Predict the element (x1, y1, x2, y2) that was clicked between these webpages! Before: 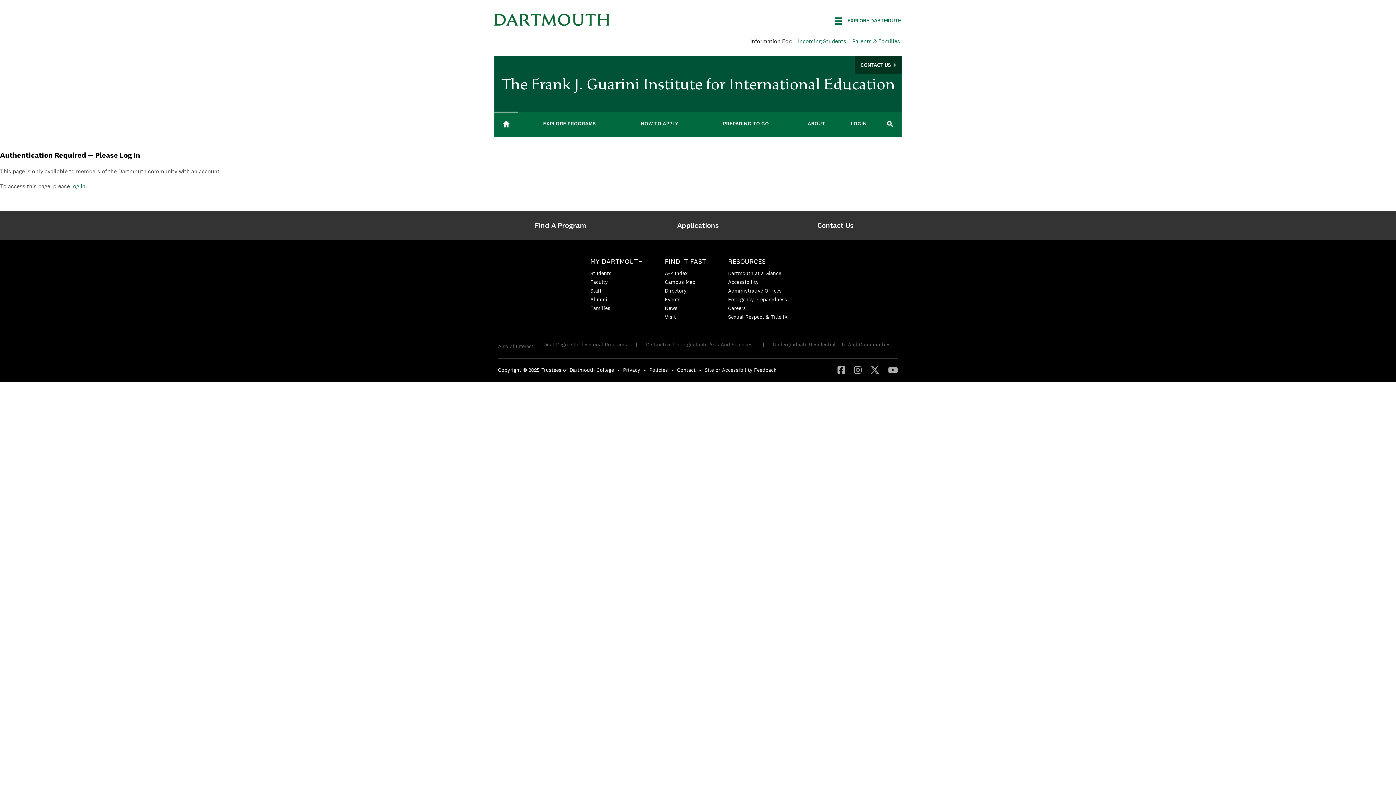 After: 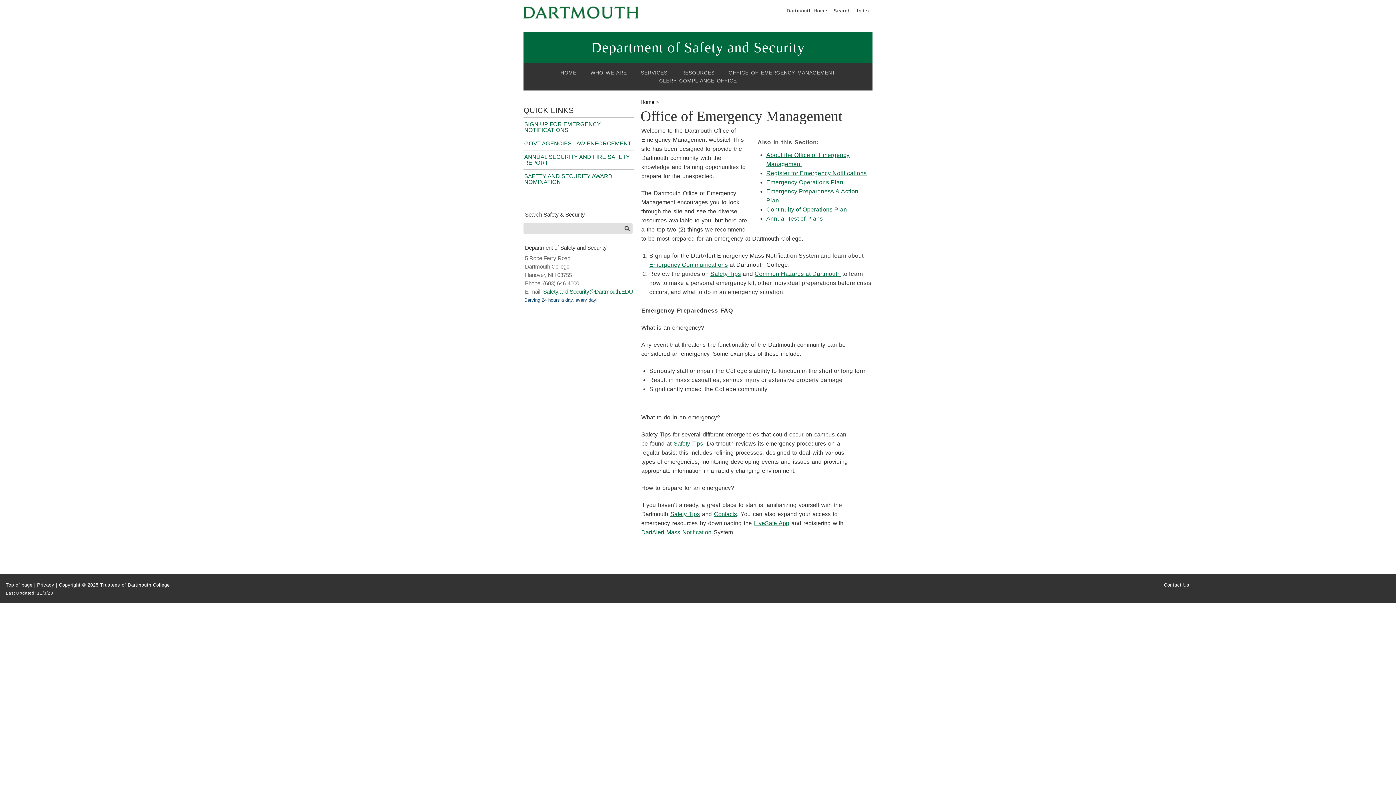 Action: label: Emergency Preparedness bbox: (728, 296, 787, 302)